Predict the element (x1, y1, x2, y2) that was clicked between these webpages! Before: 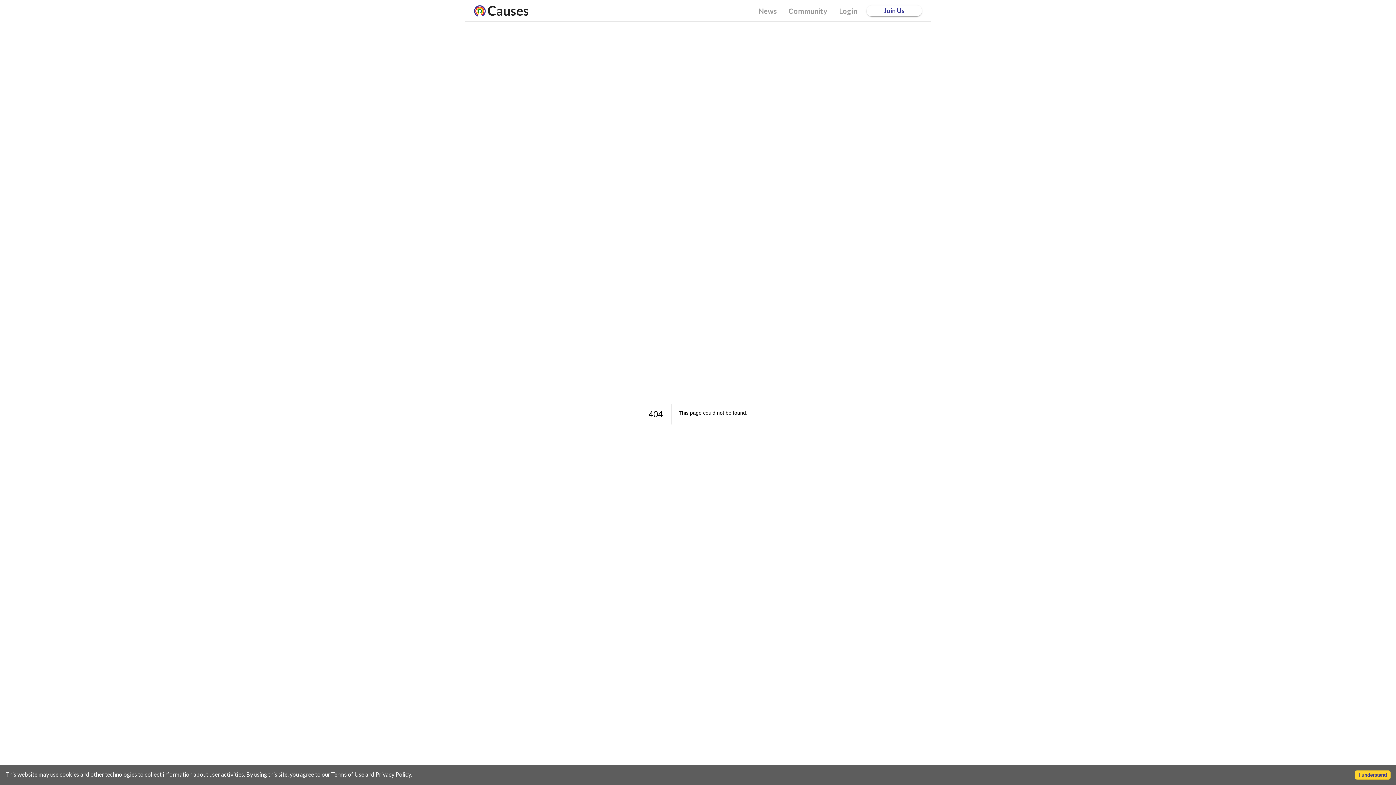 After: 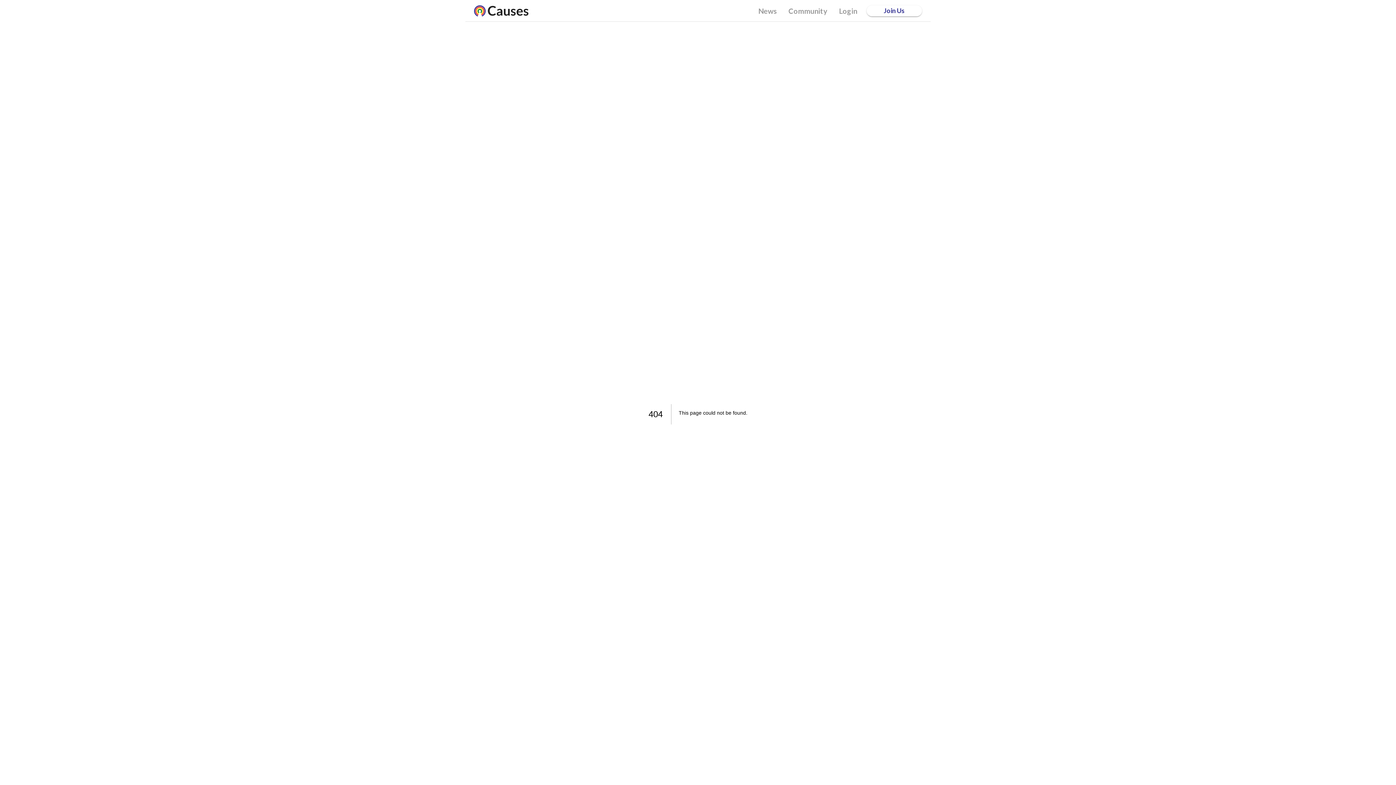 Action: bbox: (1355, 770, 1390, 780) label: Accept cookies